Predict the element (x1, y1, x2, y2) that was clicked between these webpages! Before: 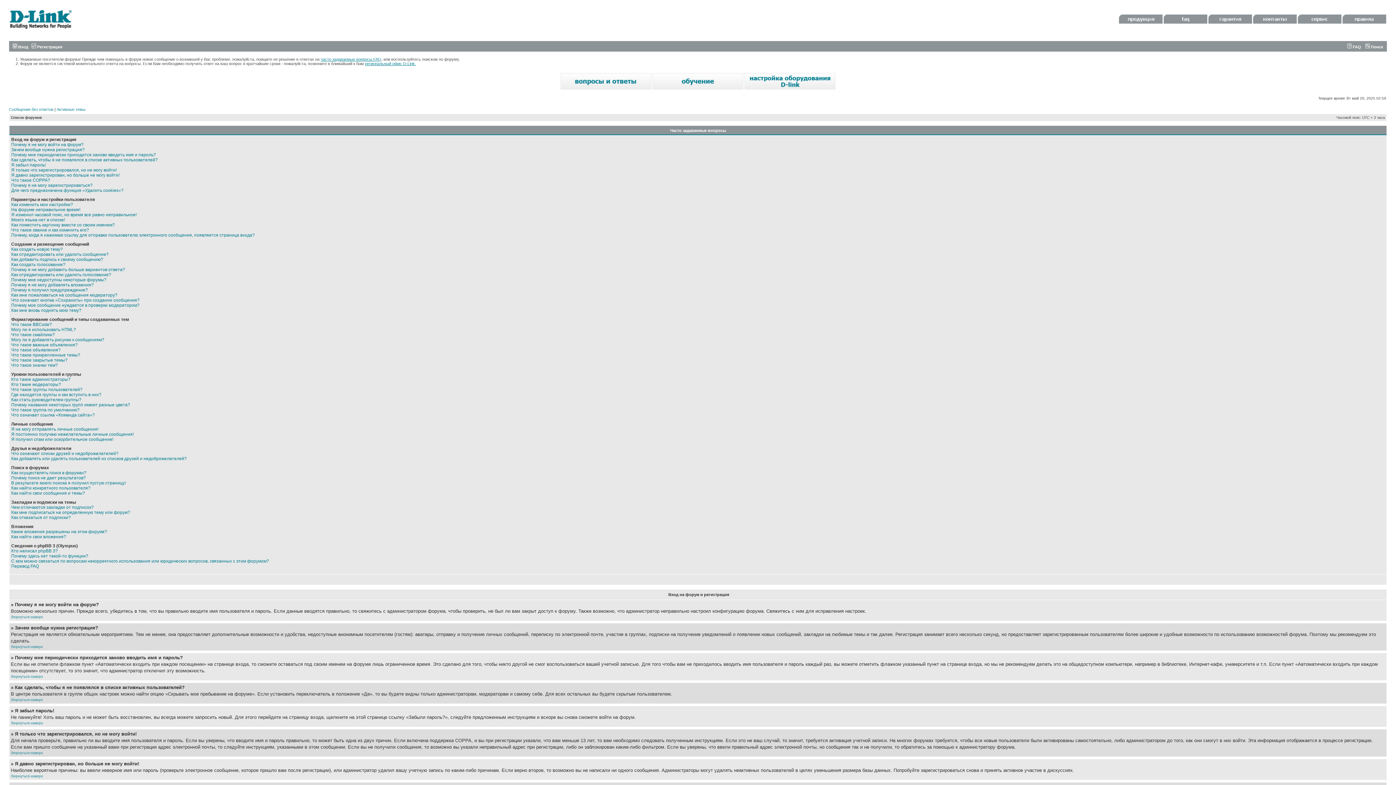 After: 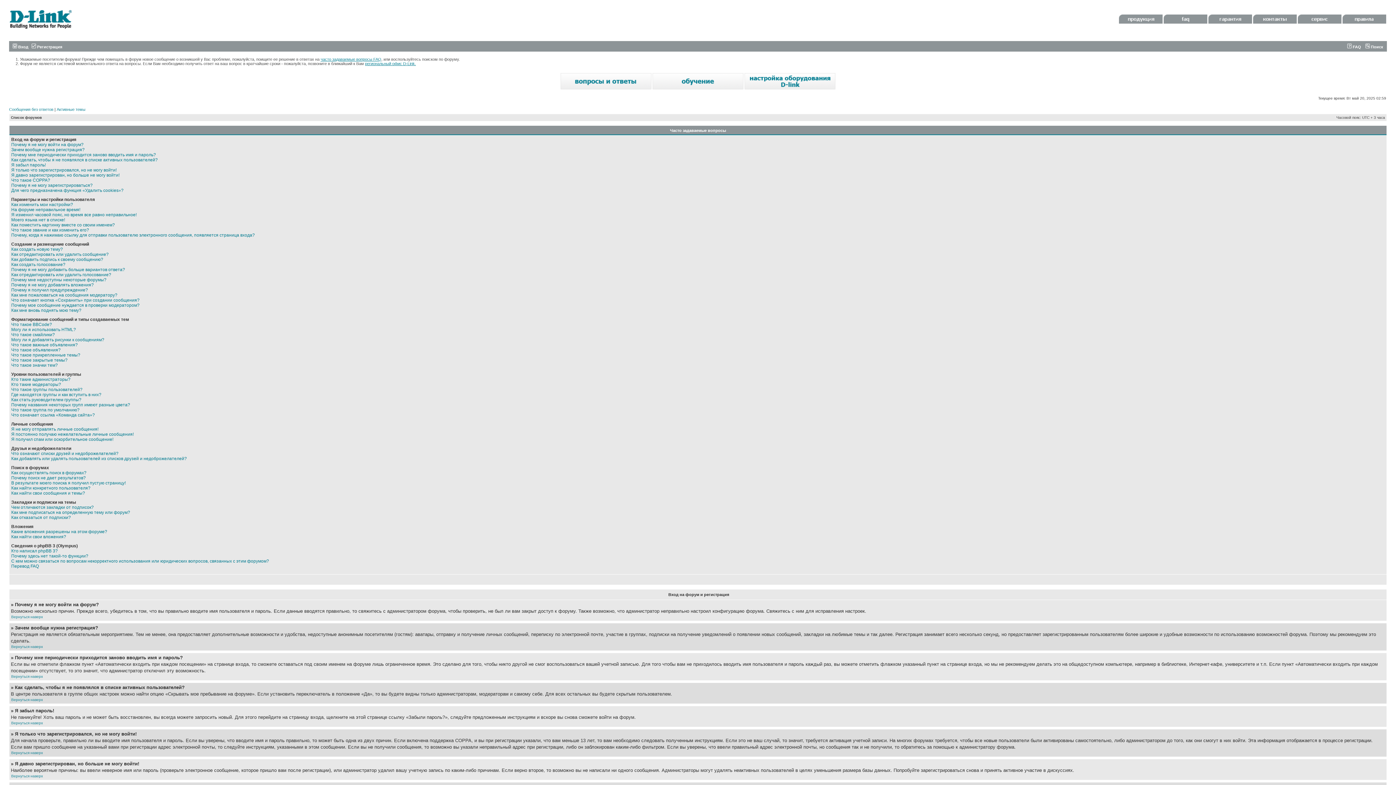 Action: bbox: (1164, 20, 1207, 24)